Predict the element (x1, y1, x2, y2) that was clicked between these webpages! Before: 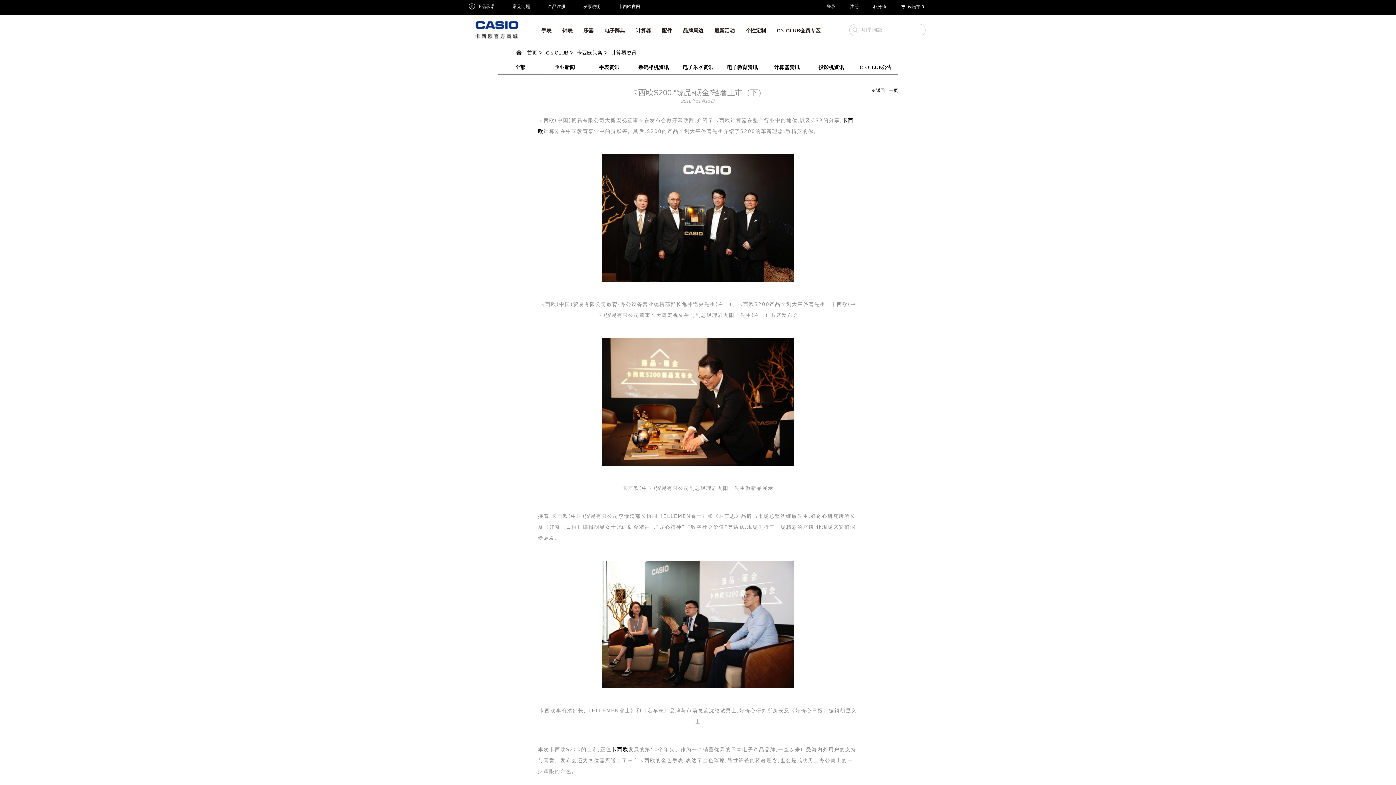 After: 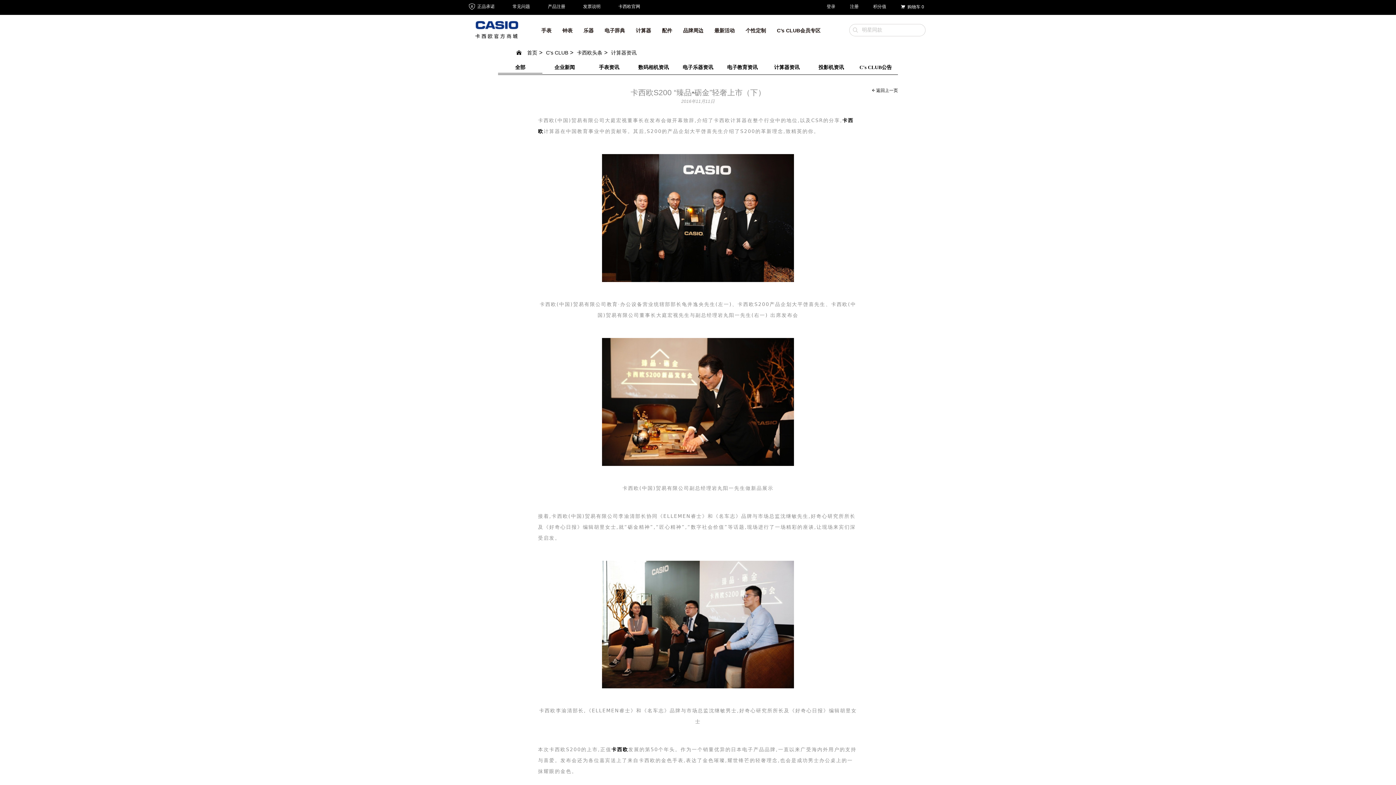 Action: label: 注册 bbox: (842, 0, 866, 13)